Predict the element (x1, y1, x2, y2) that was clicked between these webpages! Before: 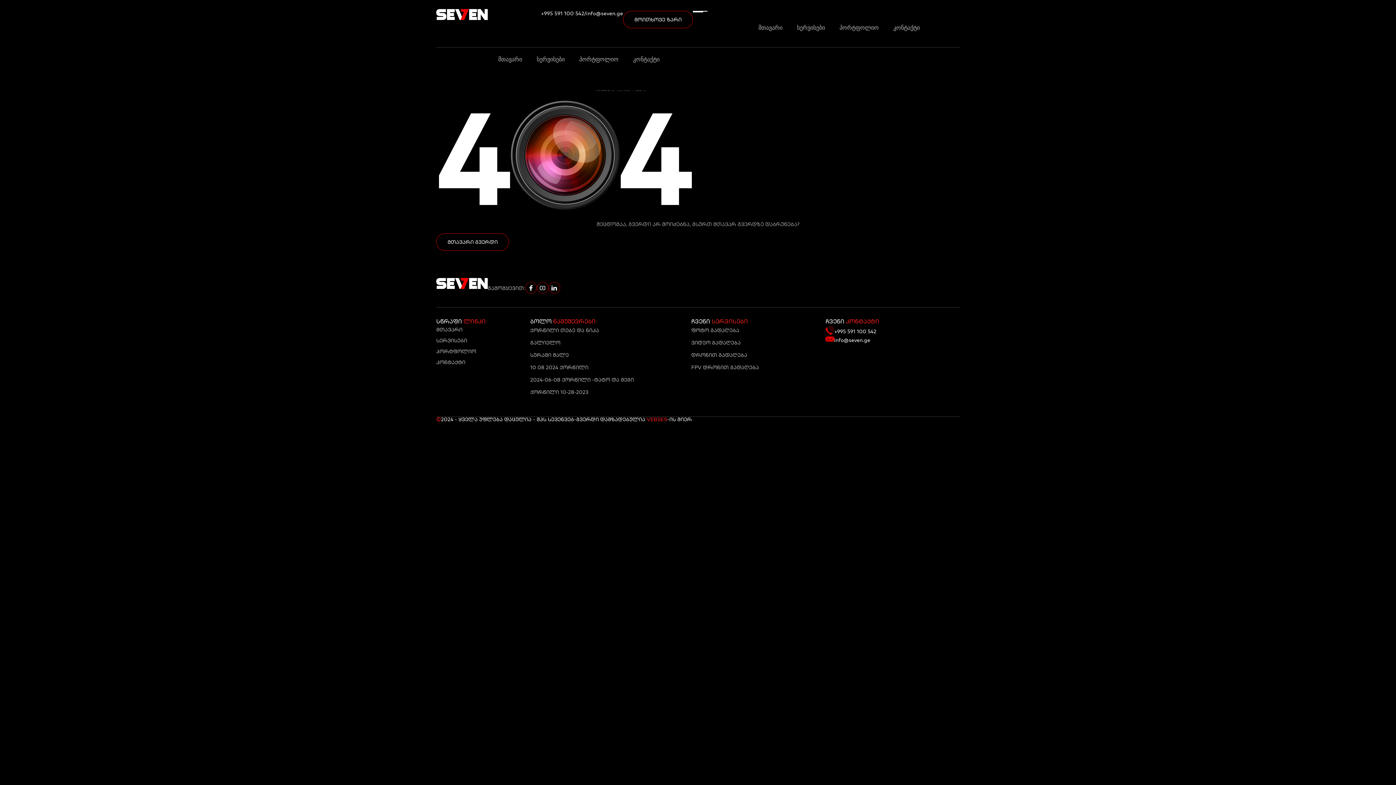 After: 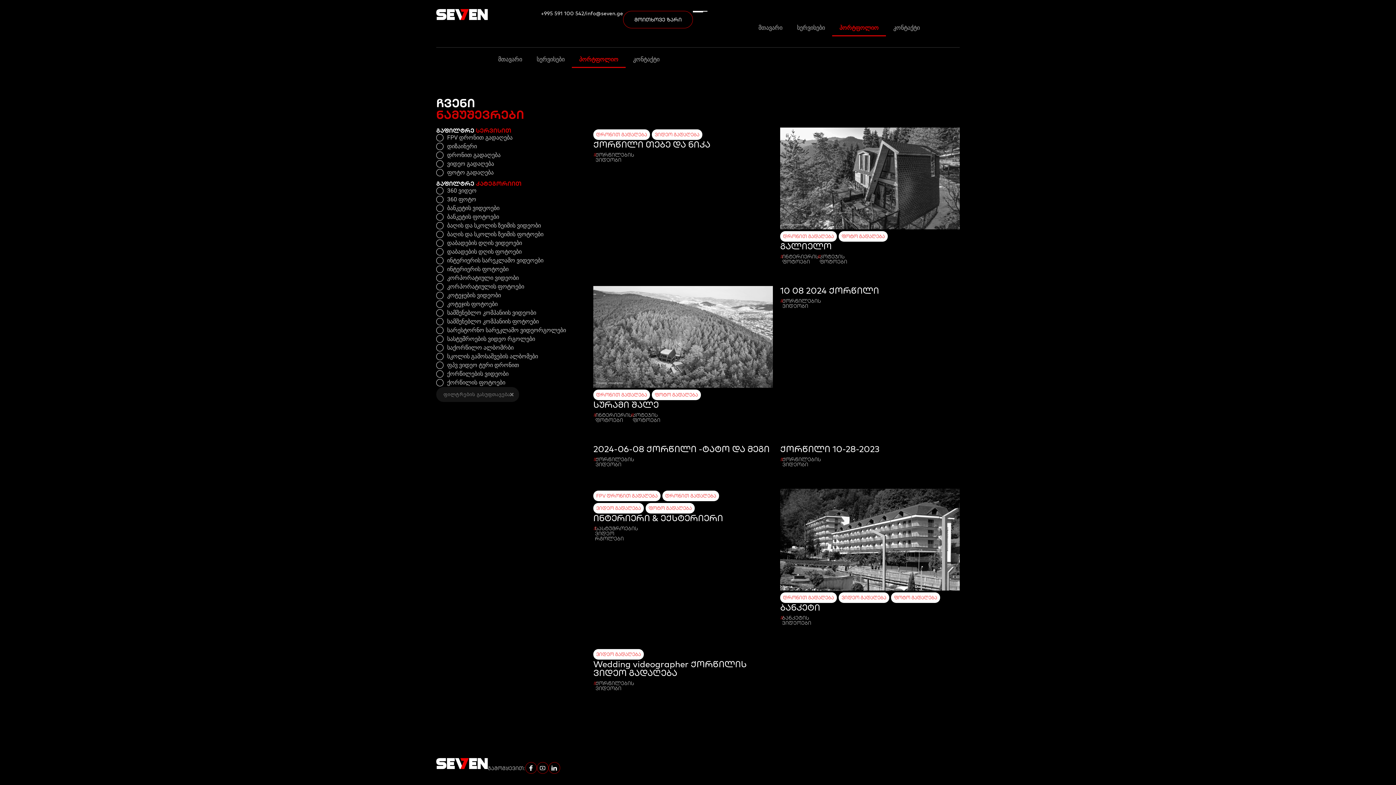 Action: label: პორტფოლიო bbox: (436, 346, 530, 357)